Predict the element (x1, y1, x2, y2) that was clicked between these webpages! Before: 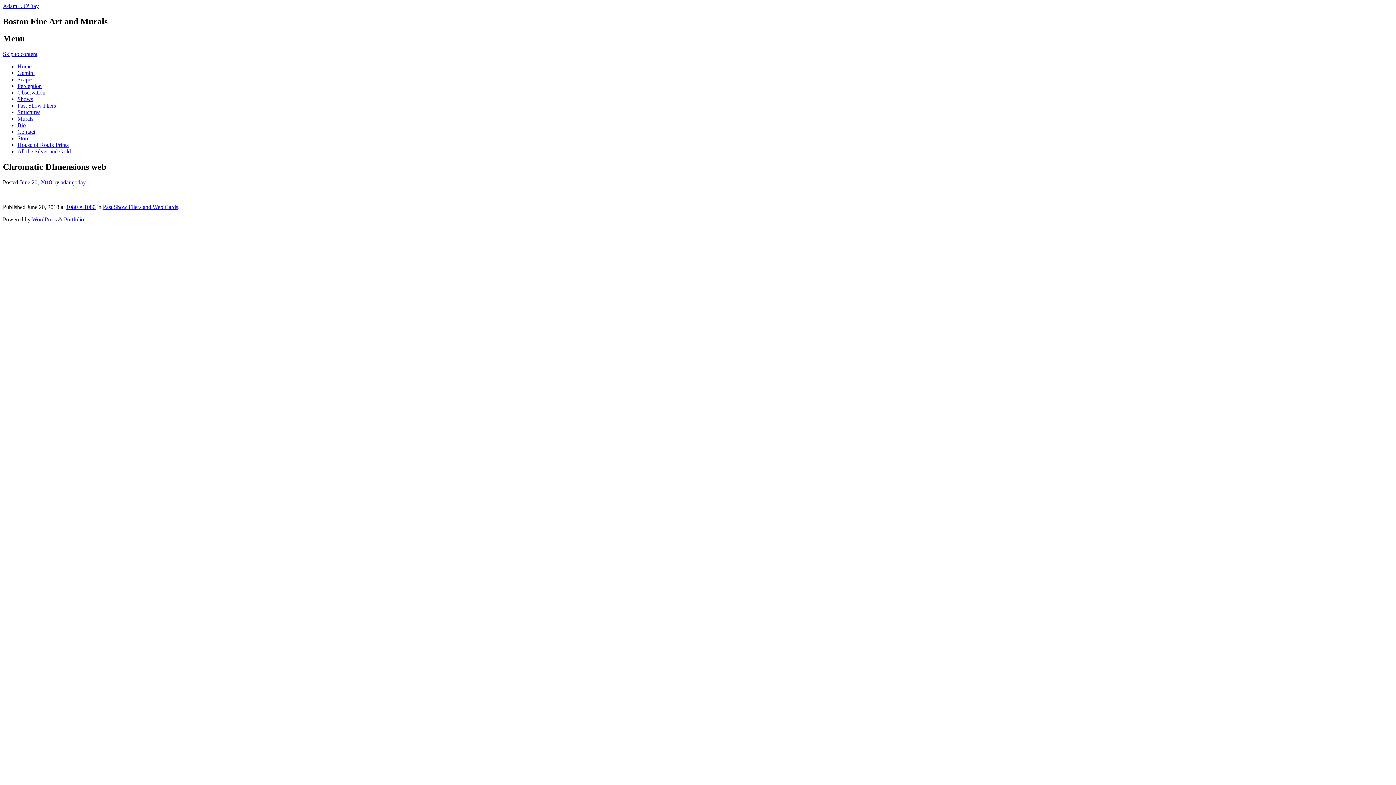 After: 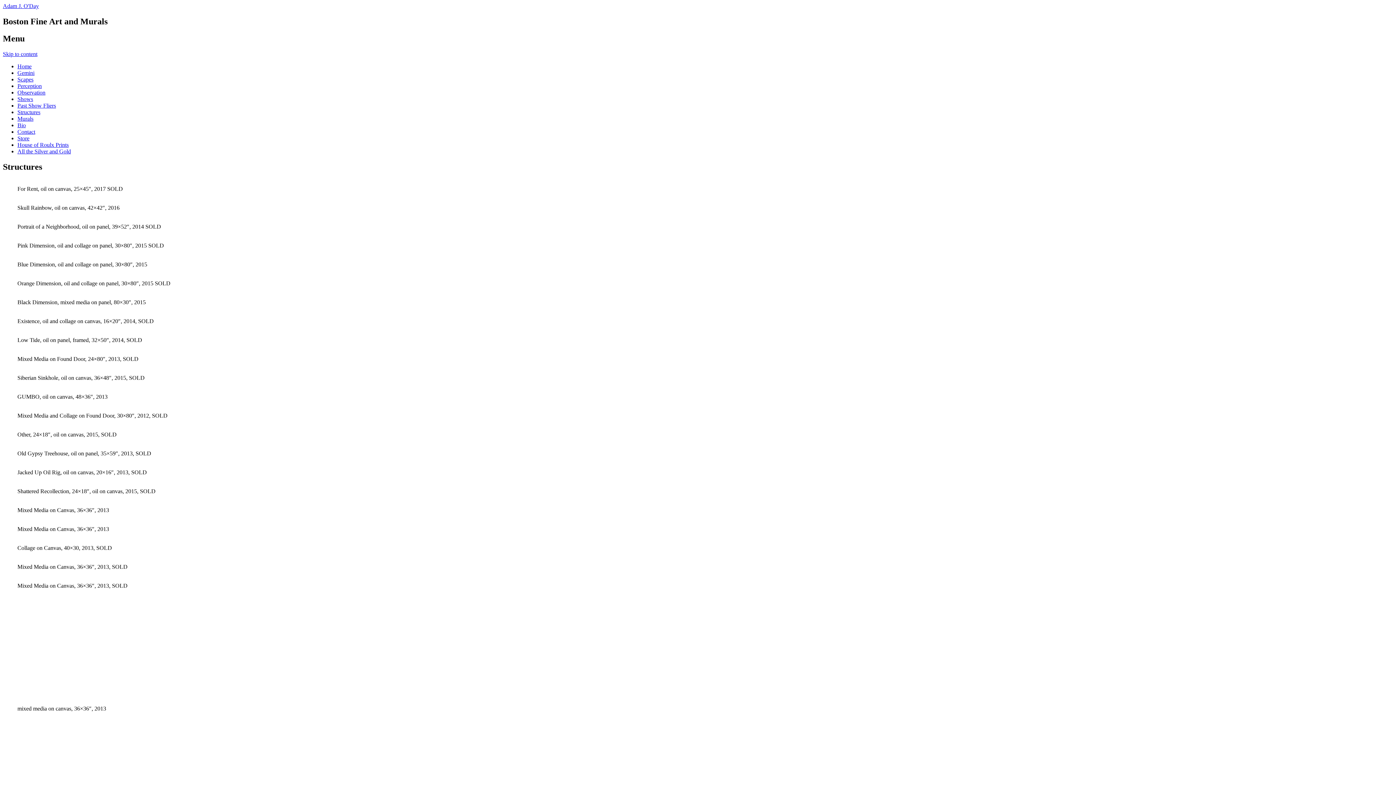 Action: label: Structures bbox: (17, 108, 40, 115)